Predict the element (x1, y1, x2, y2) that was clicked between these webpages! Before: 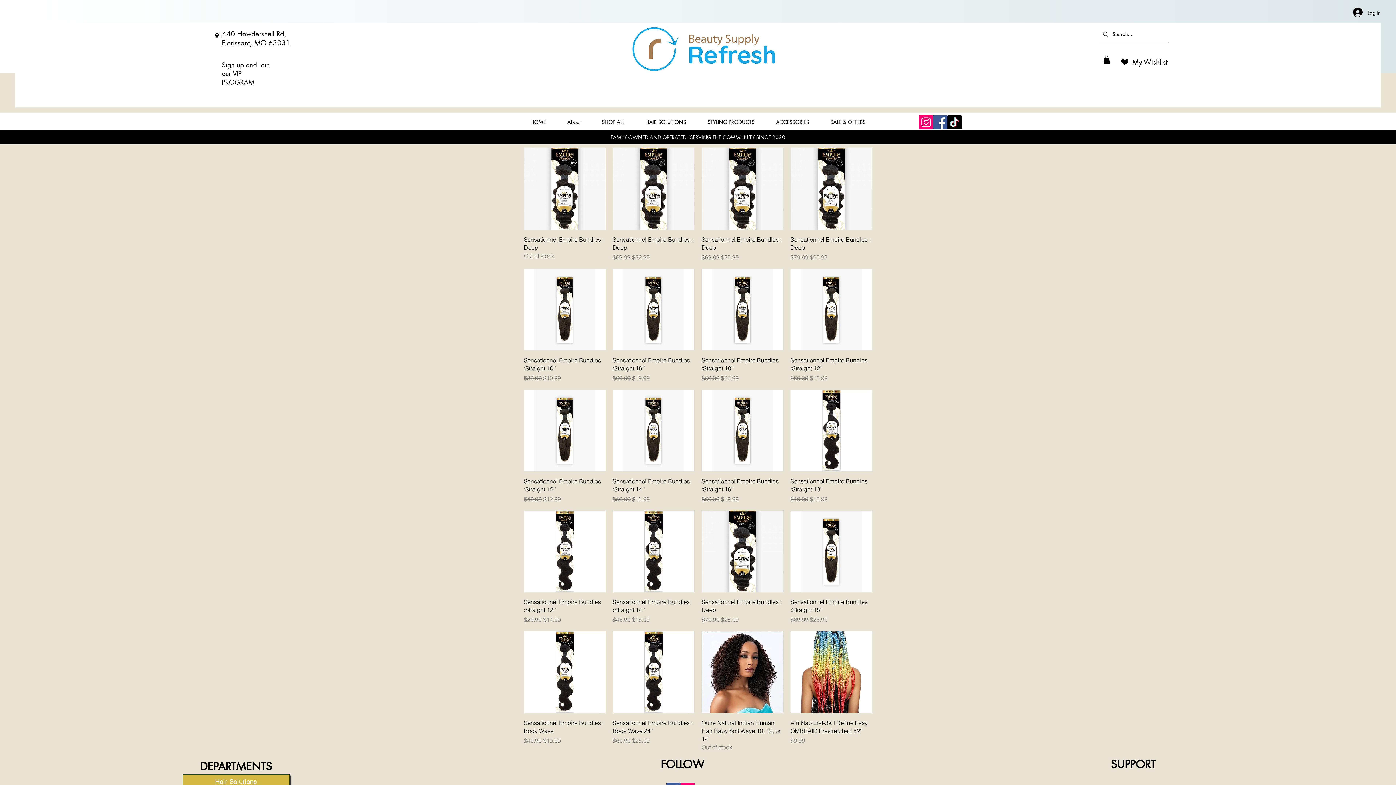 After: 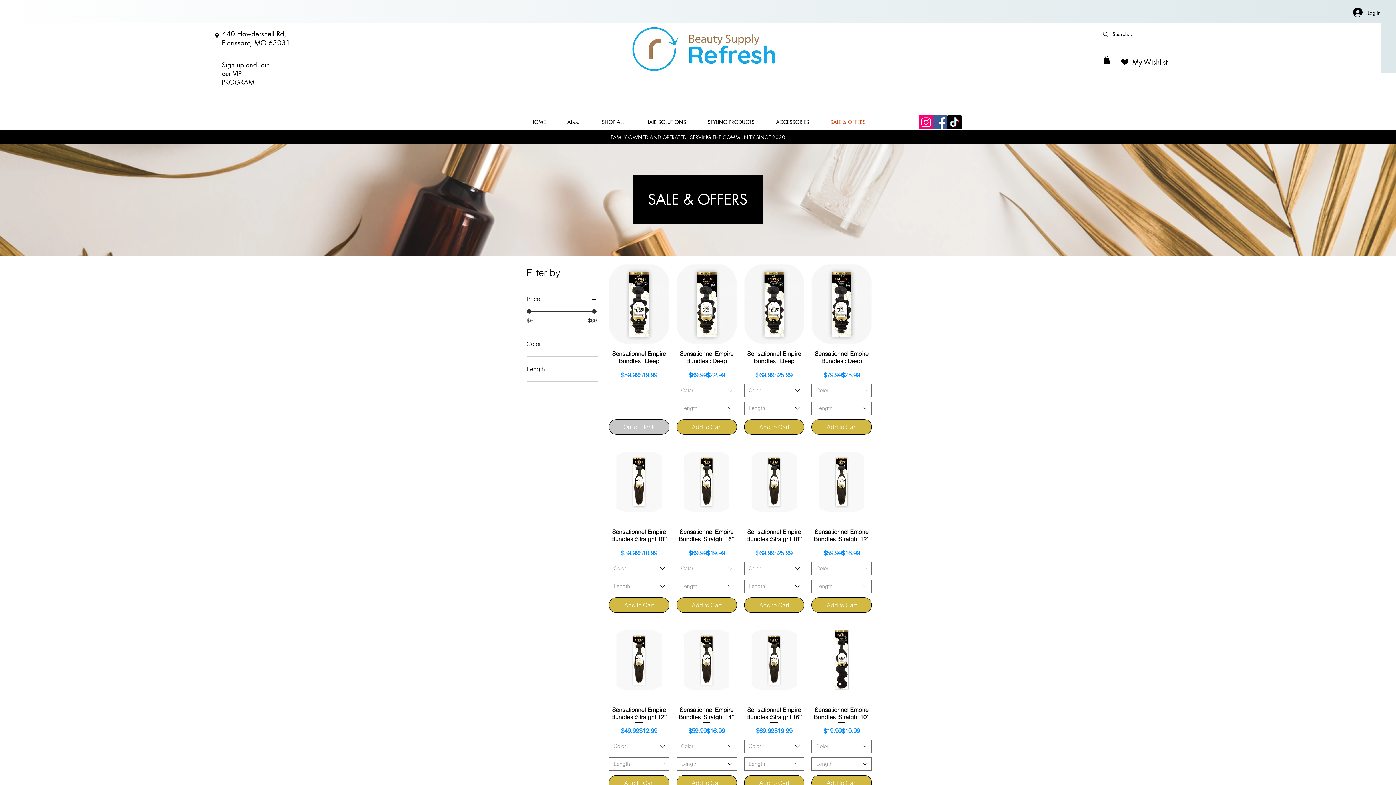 Action: bbox: (820, 114, 876, 129) label: SALE & OFFERS